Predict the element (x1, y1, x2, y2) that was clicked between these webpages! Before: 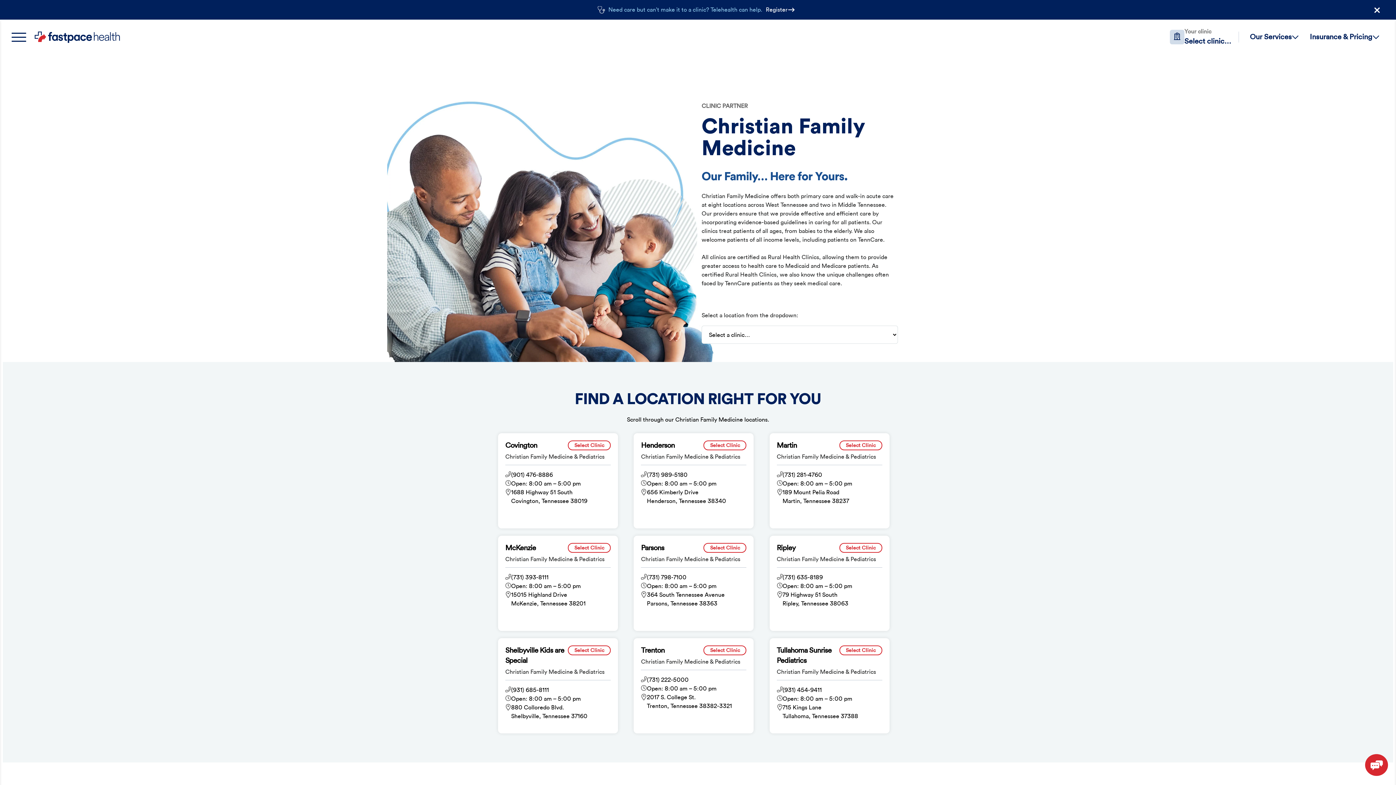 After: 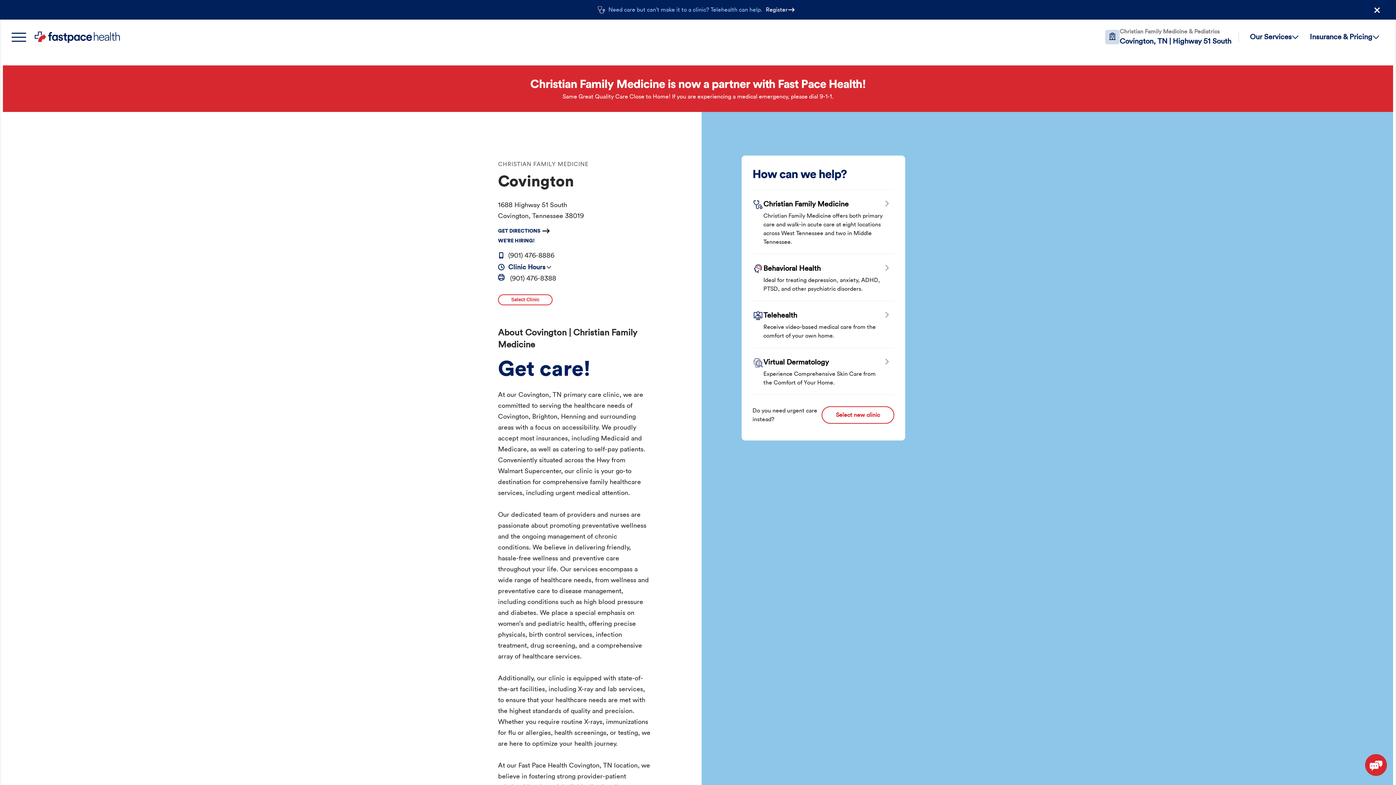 Action: bbox: (568, 440, 610, 450) label: Select Clinic